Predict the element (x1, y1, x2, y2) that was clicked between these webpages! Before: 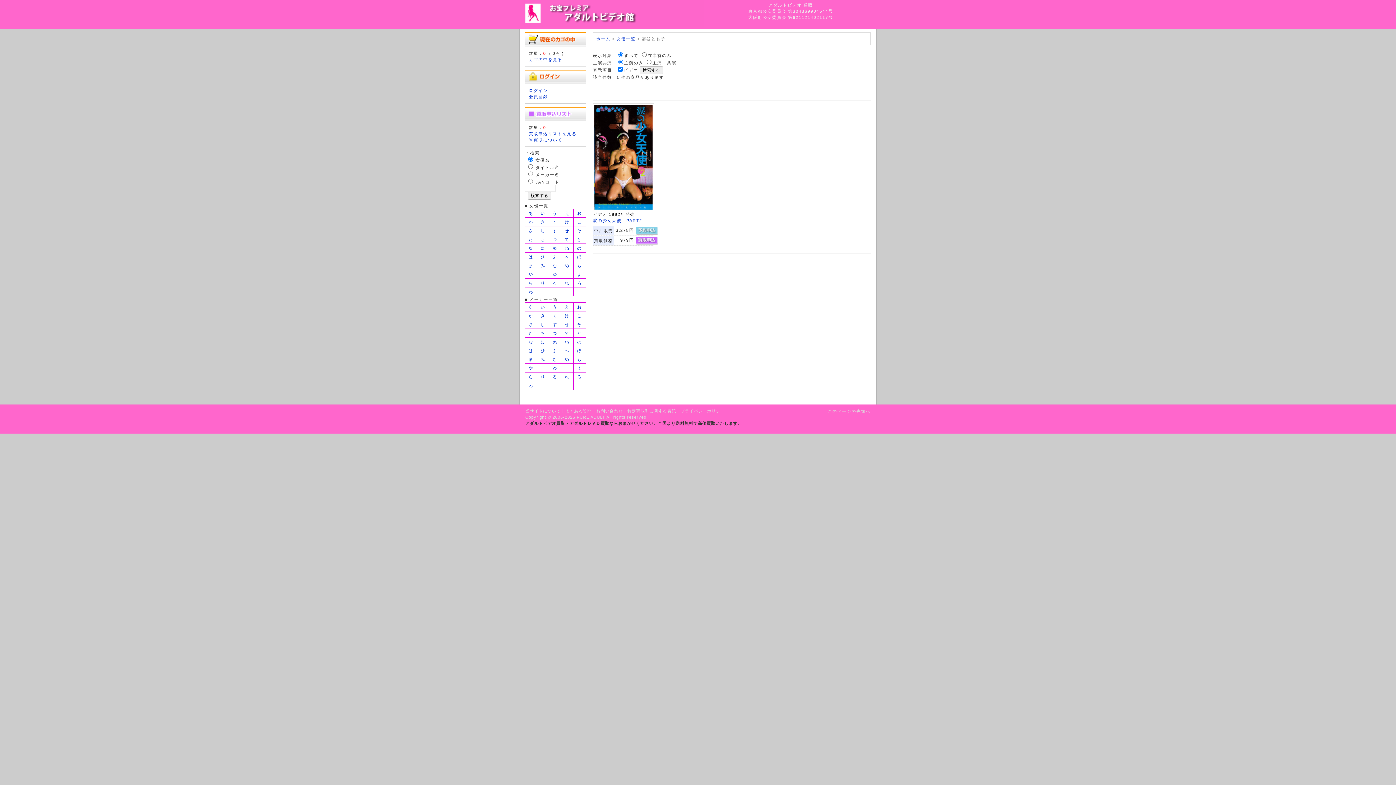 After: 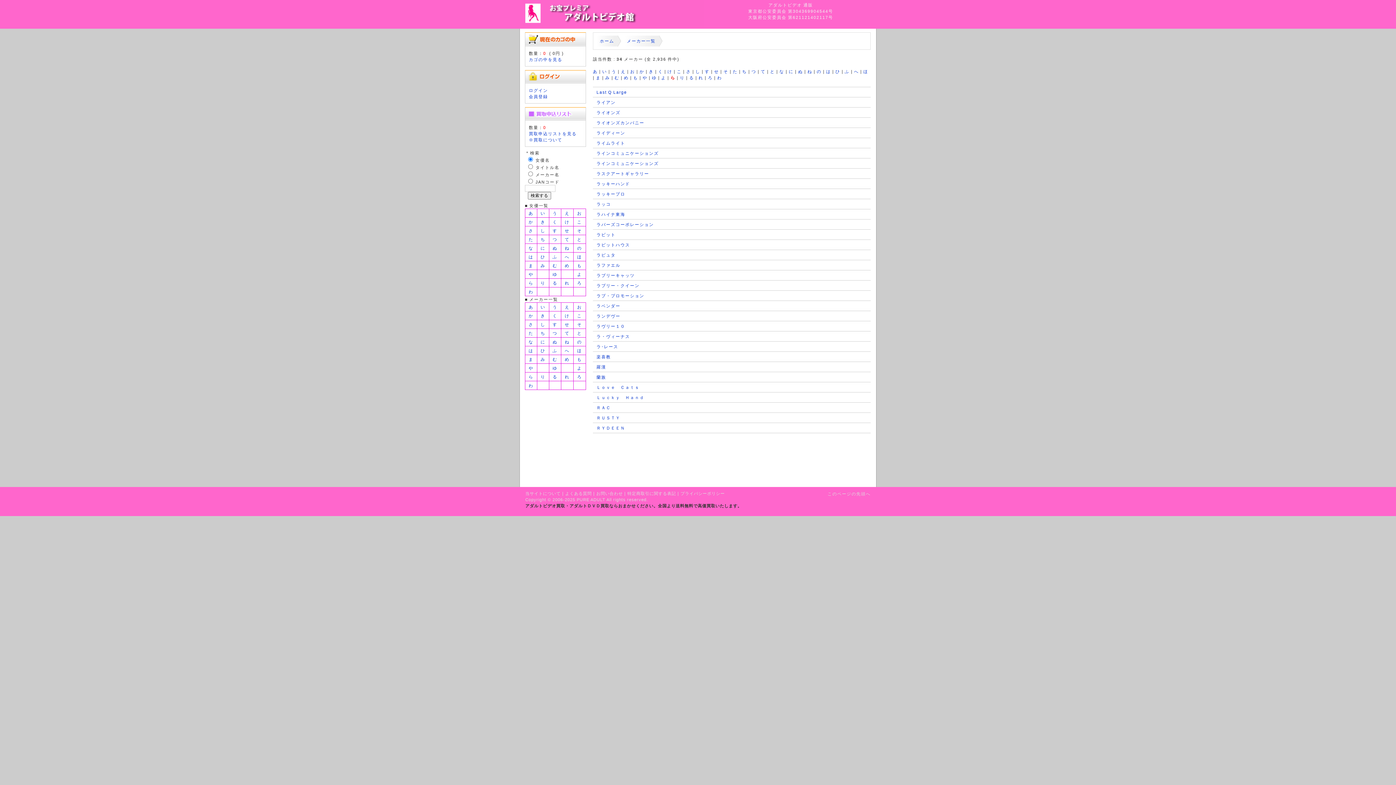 Action: bbox: (528, 374, 533, 379) label: ら